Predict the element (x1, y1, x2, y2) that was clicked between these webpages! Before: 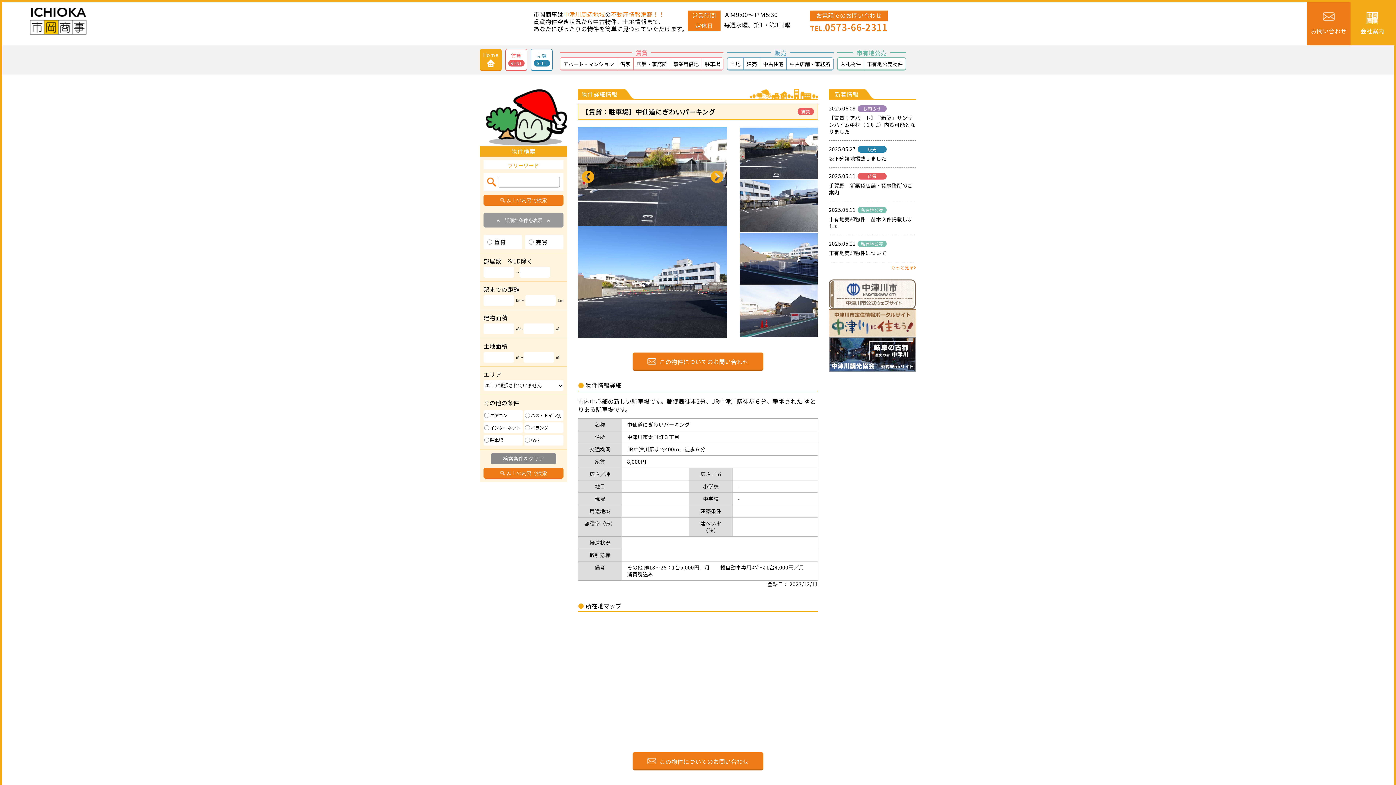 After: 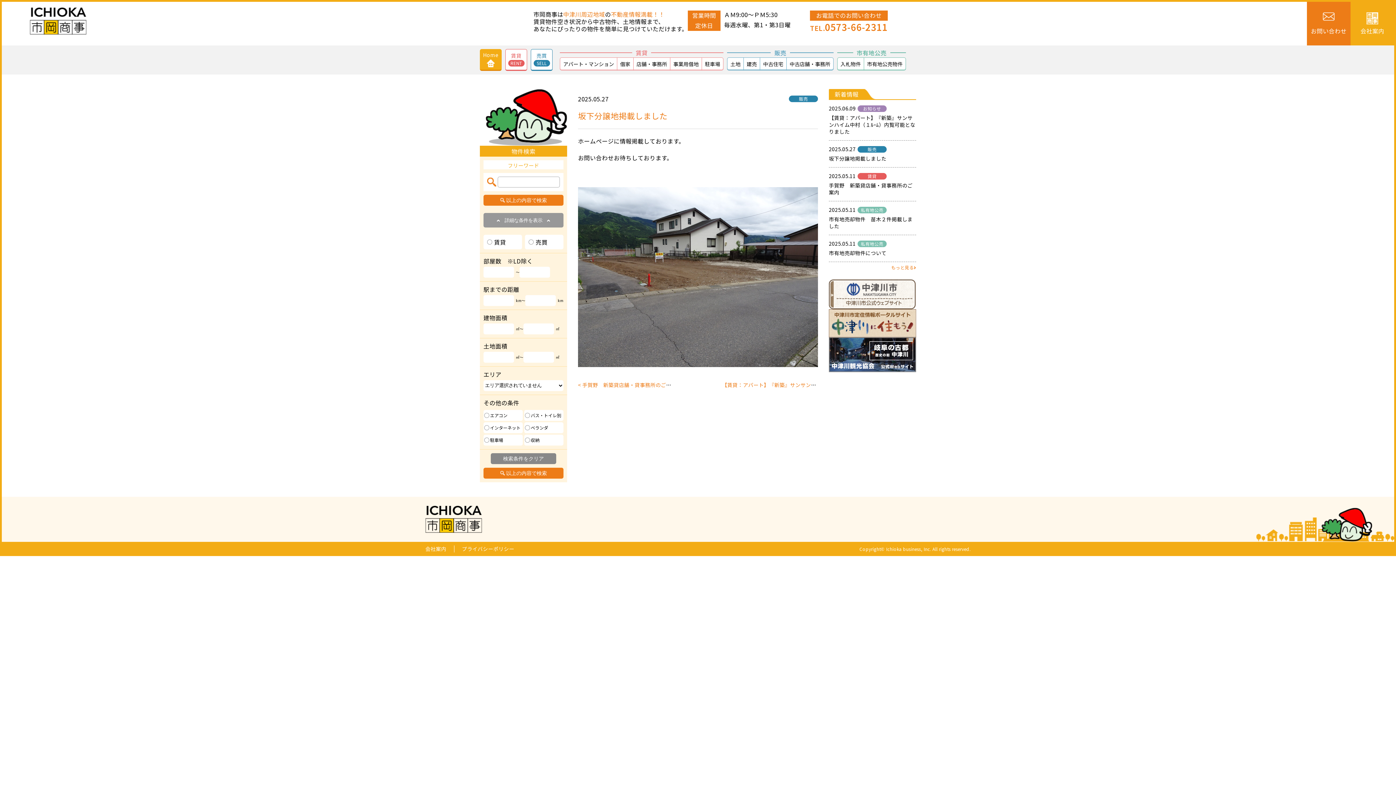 Action: bbox: (829, 154, 886, 162) label: 坂下分譲地掲載しました